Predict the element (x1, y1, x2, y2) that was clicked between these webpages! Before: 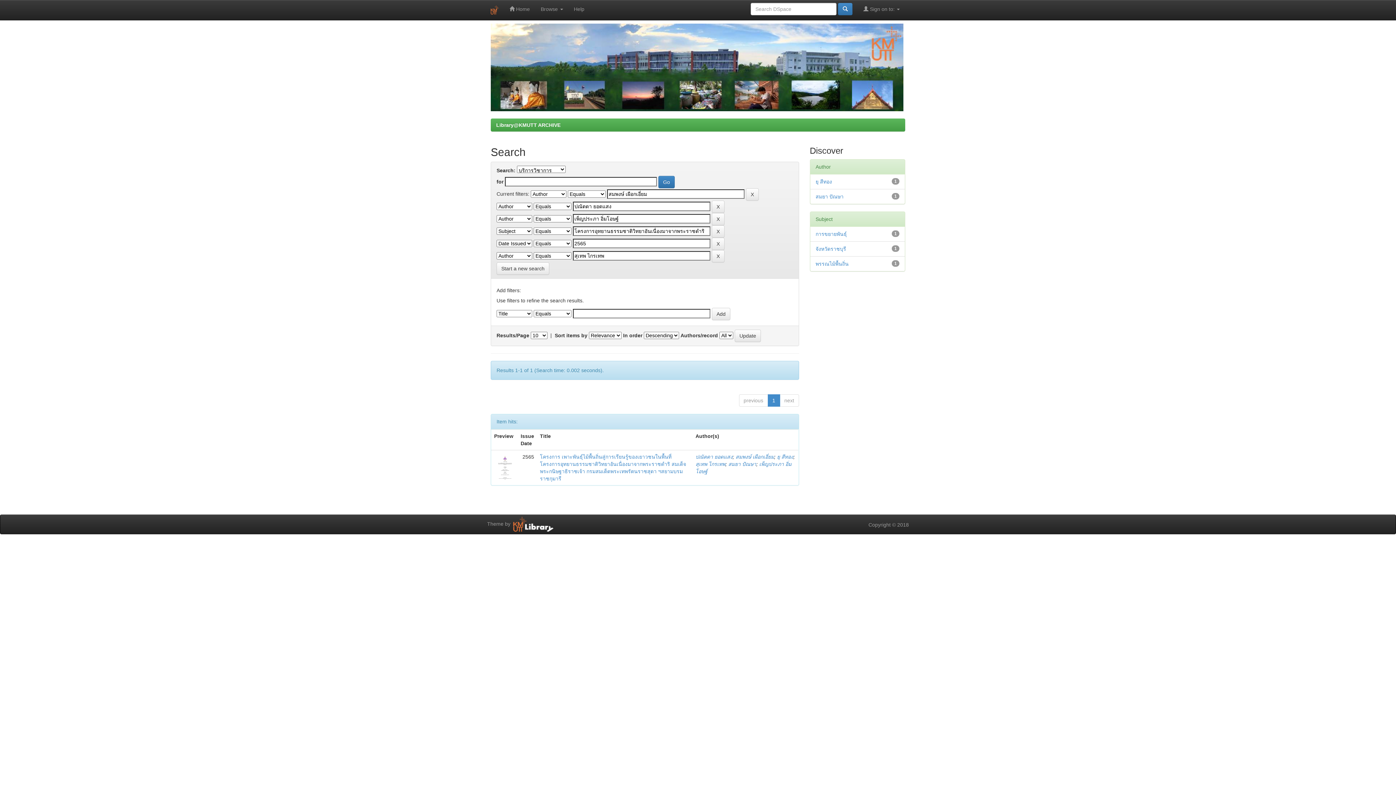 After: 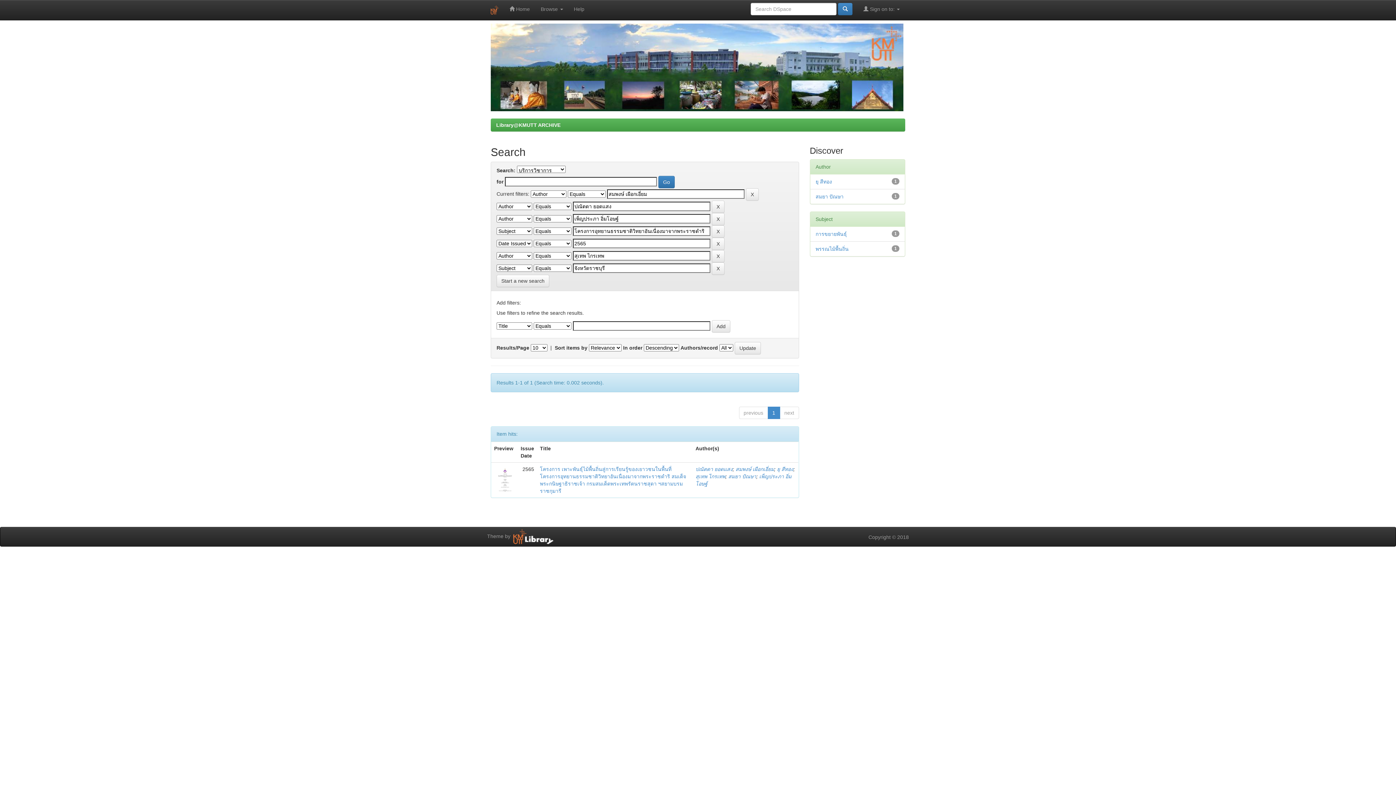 Action: bbox: (815, 246, 846, 251) label: จังหวัดราชบุรี